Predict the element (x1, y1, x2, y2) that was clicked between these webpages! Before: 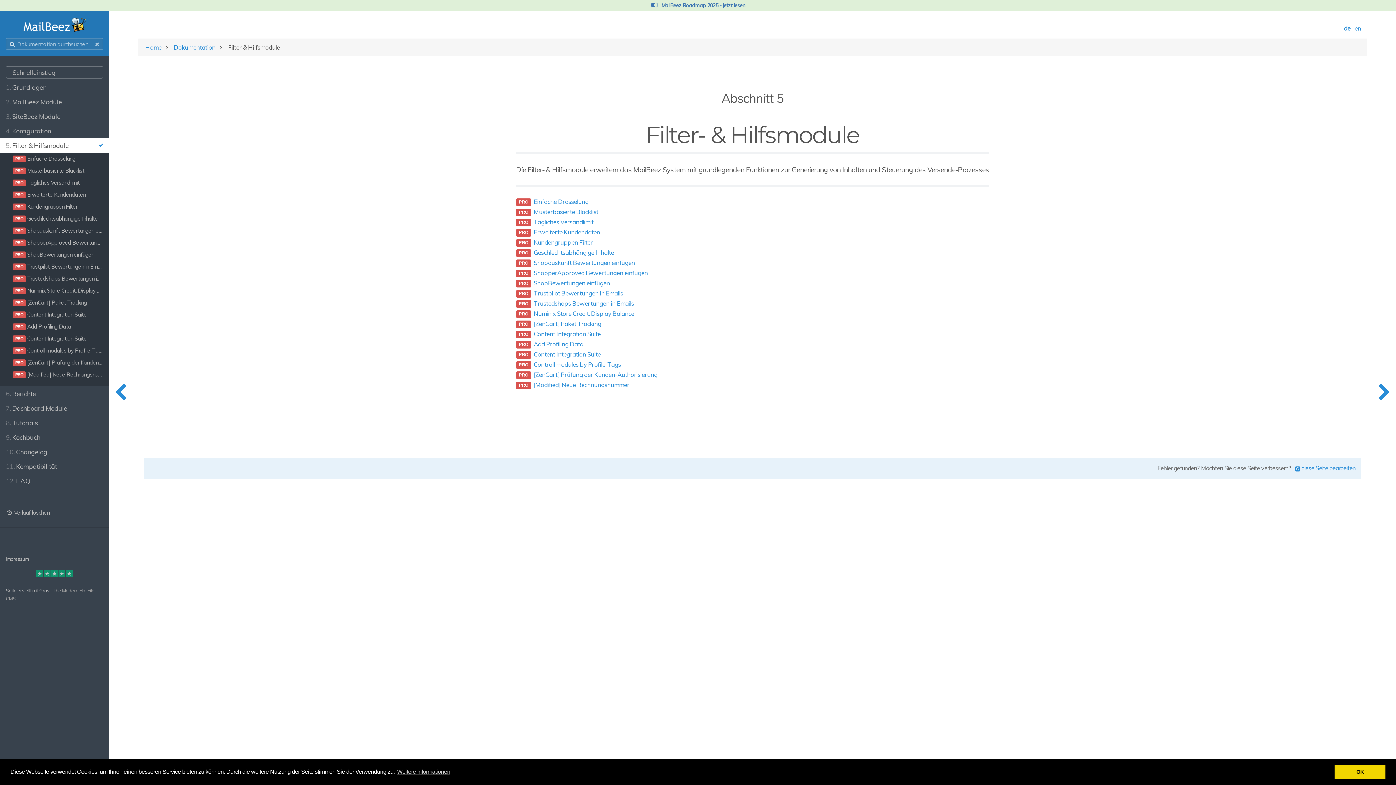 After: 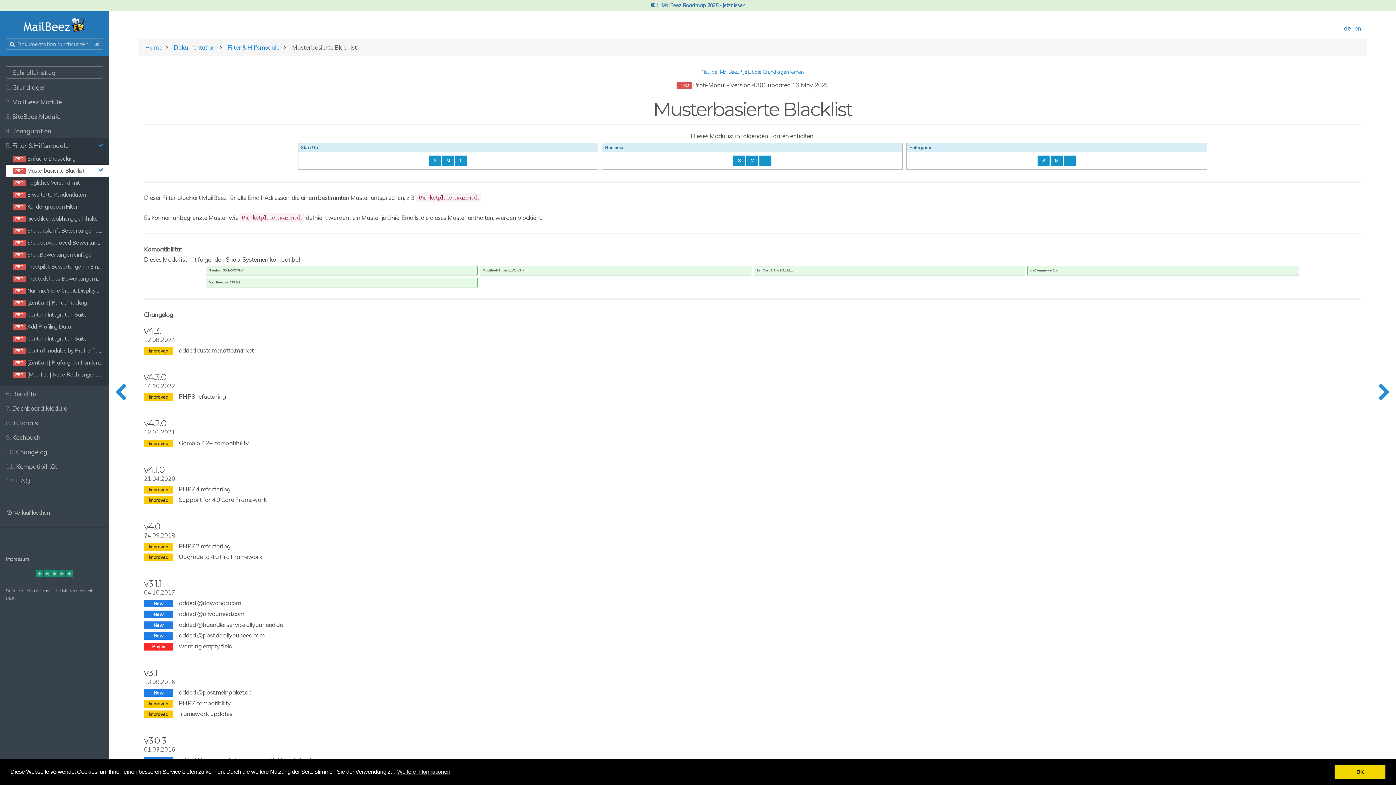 Action: label:  Musterbasierte Blacklist bbox: (11, 164, 103, 176)